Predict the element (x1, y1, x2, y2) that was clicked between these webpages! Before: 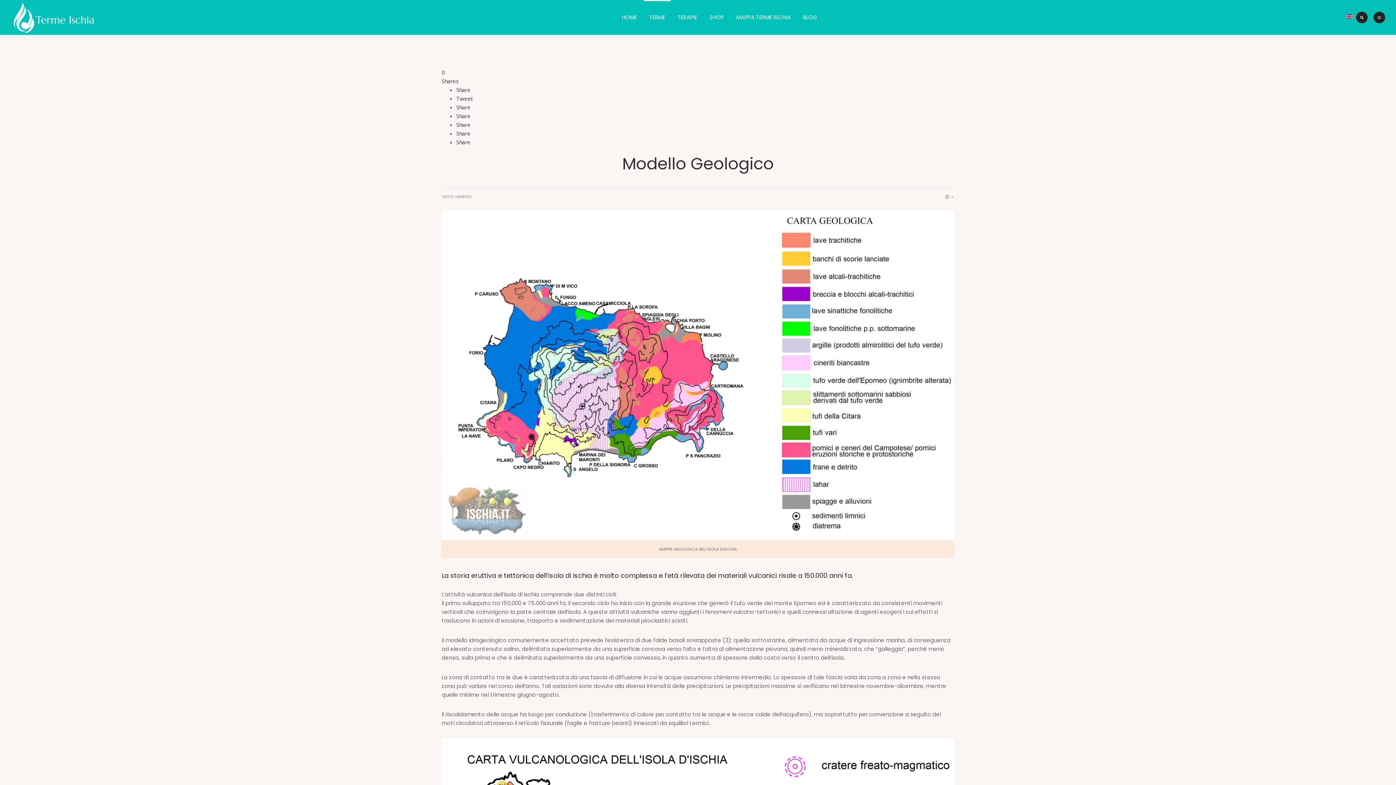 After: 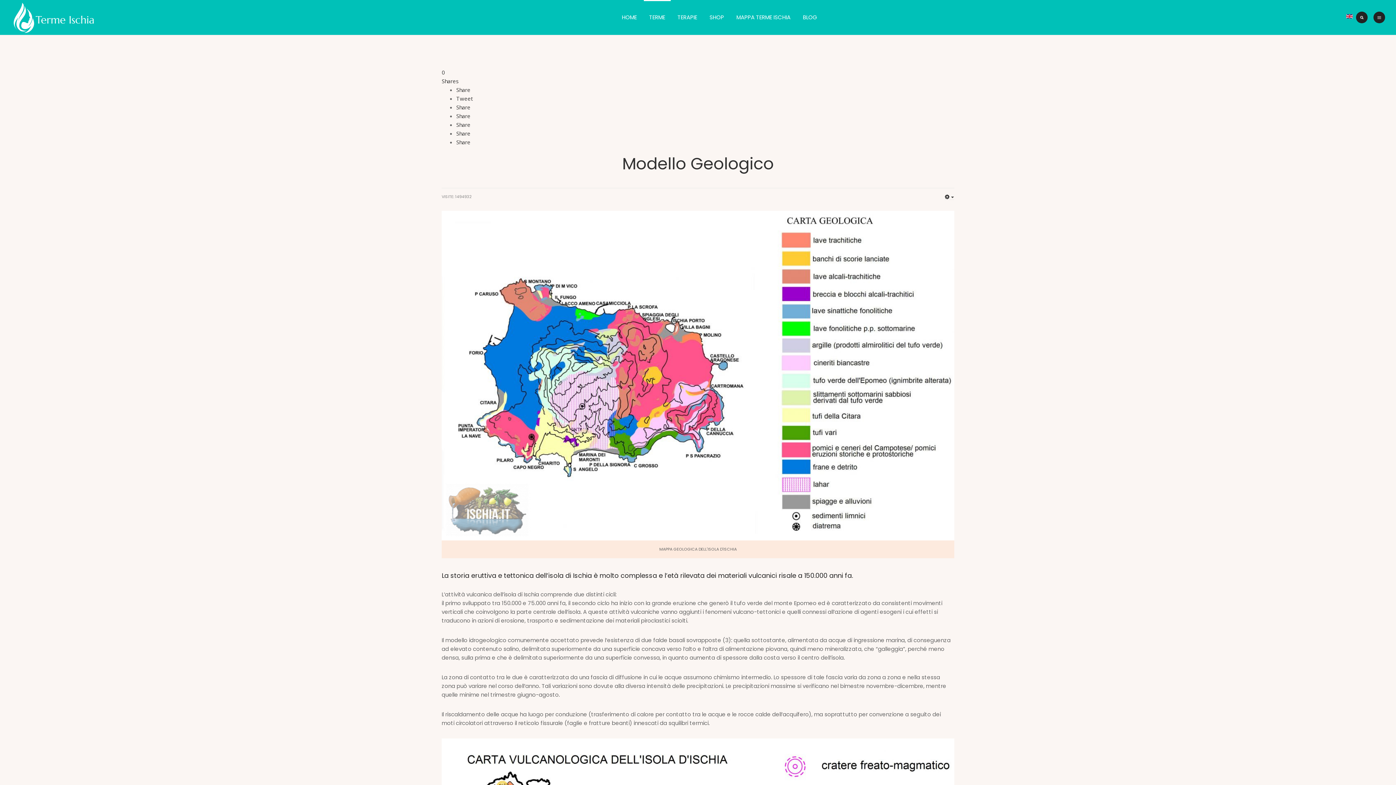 Action: label:  
Empty bbox: (944, 193, 954, 200)